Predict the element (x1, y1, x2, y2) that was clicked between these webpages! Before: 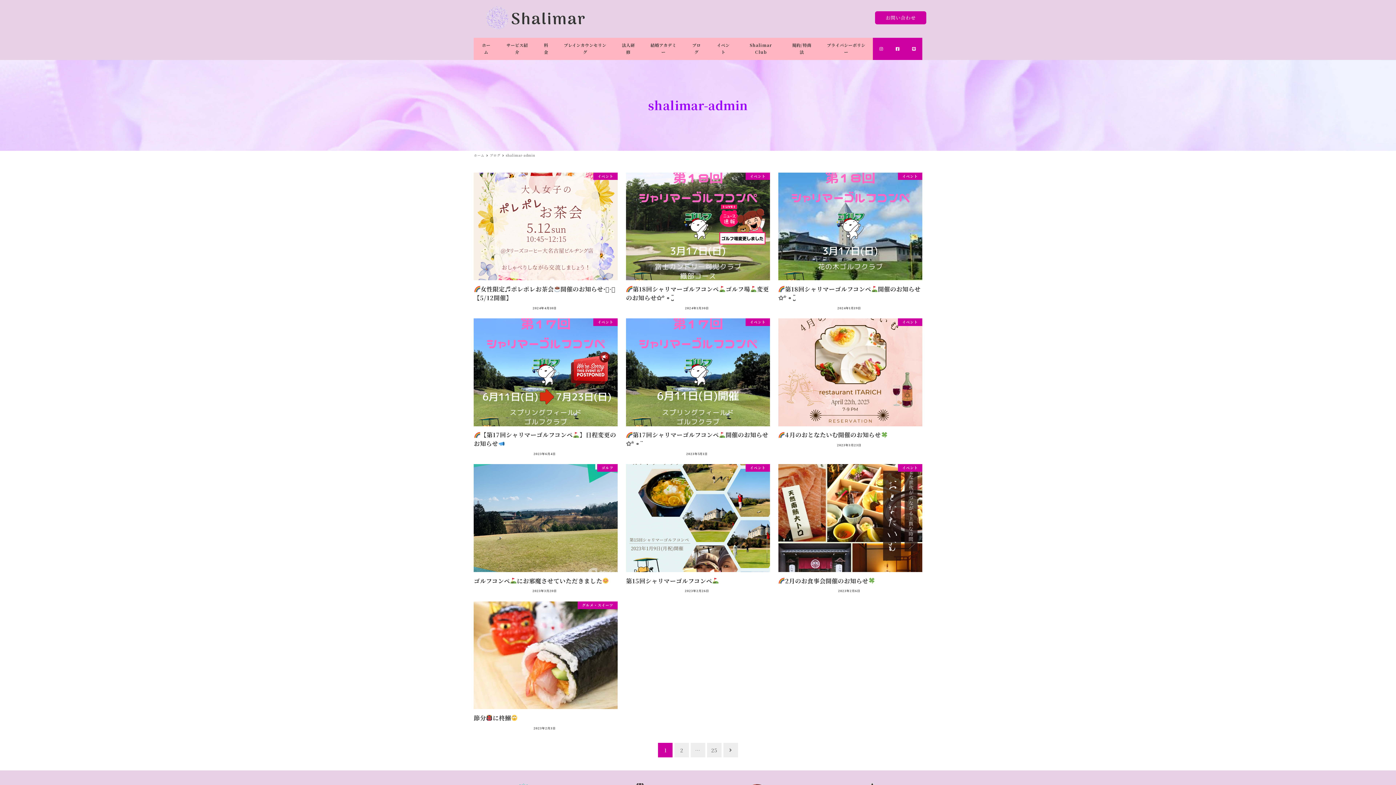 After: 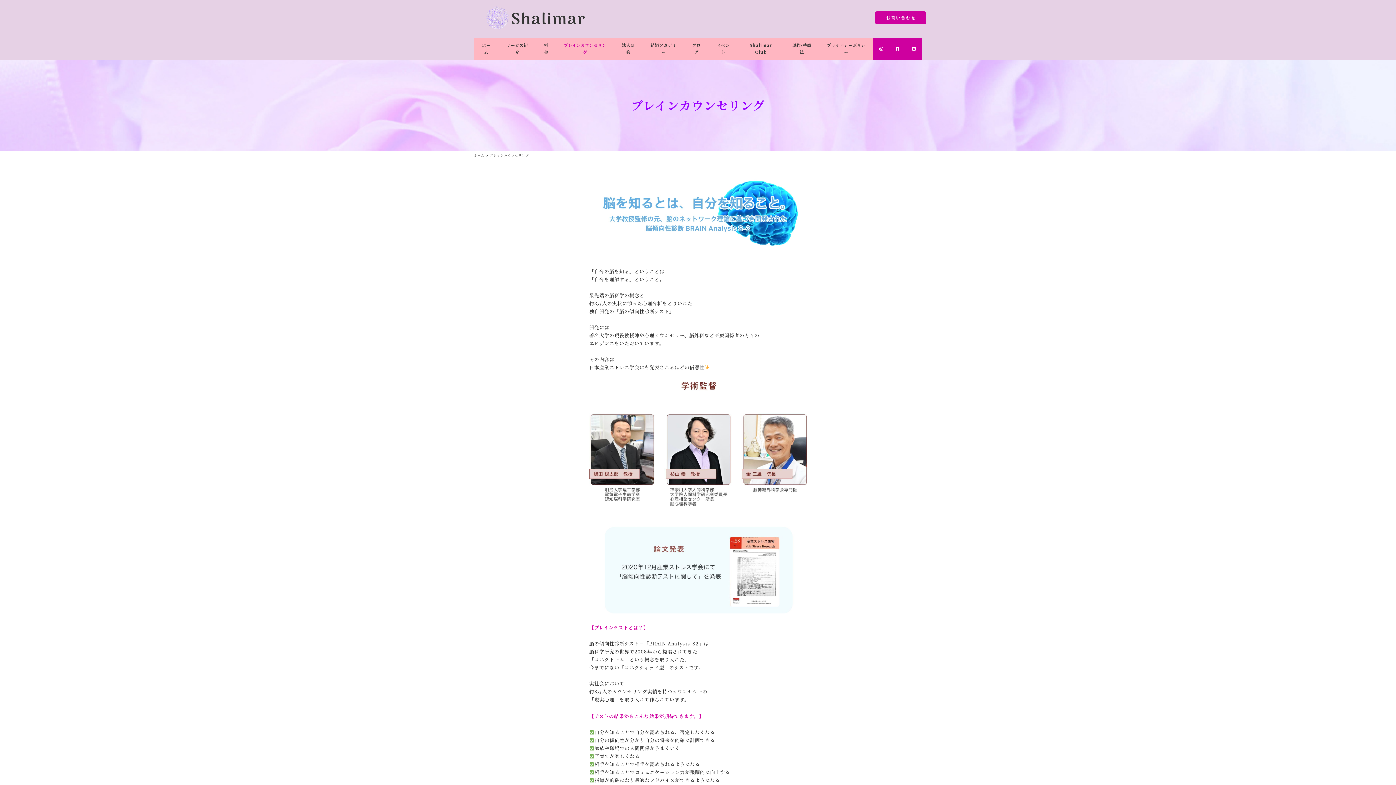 Action: label: ブレインカウンセリング bbox: (556, 37, 614, 59)